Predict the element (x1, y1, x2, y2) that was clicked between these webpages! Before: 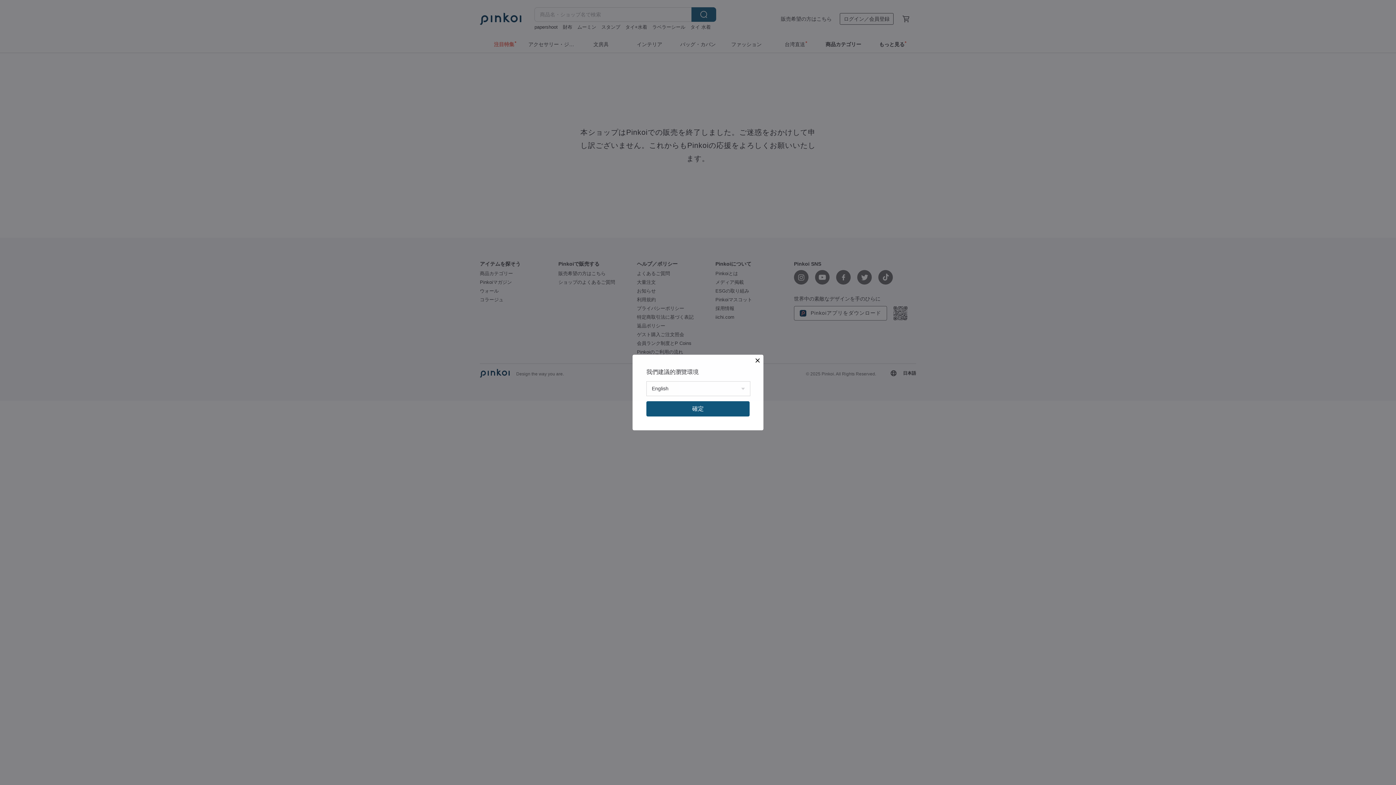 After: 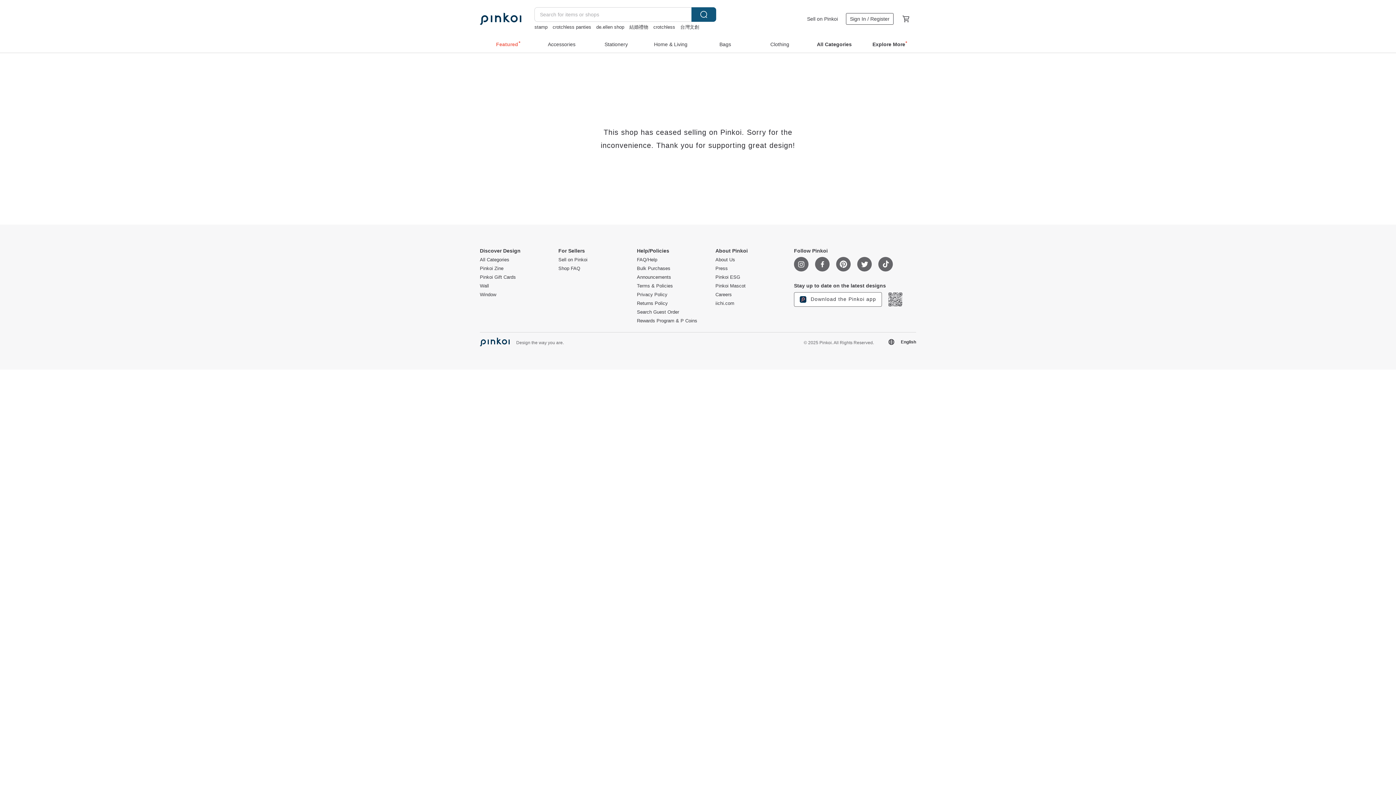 Action: bbox: (646, 401, 749, 416) label: 確定